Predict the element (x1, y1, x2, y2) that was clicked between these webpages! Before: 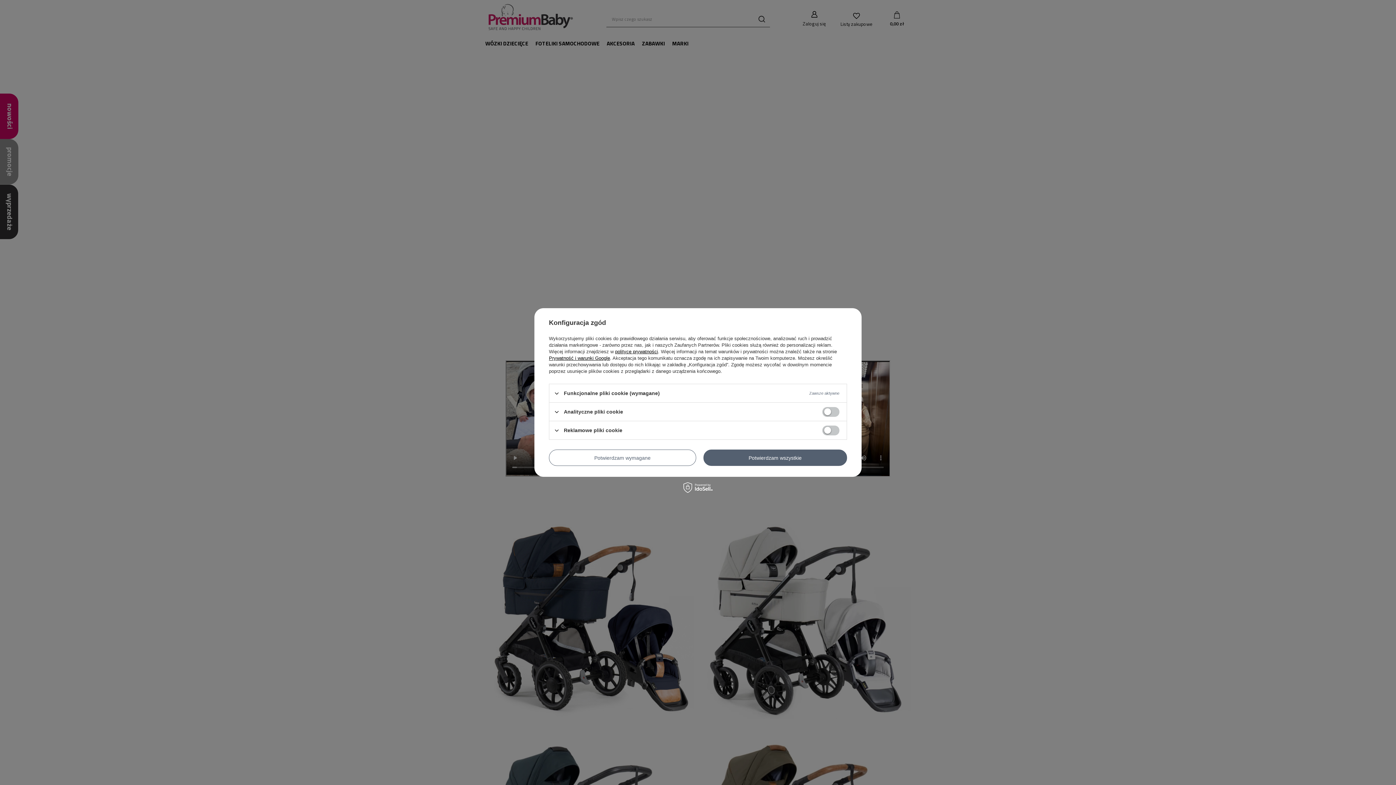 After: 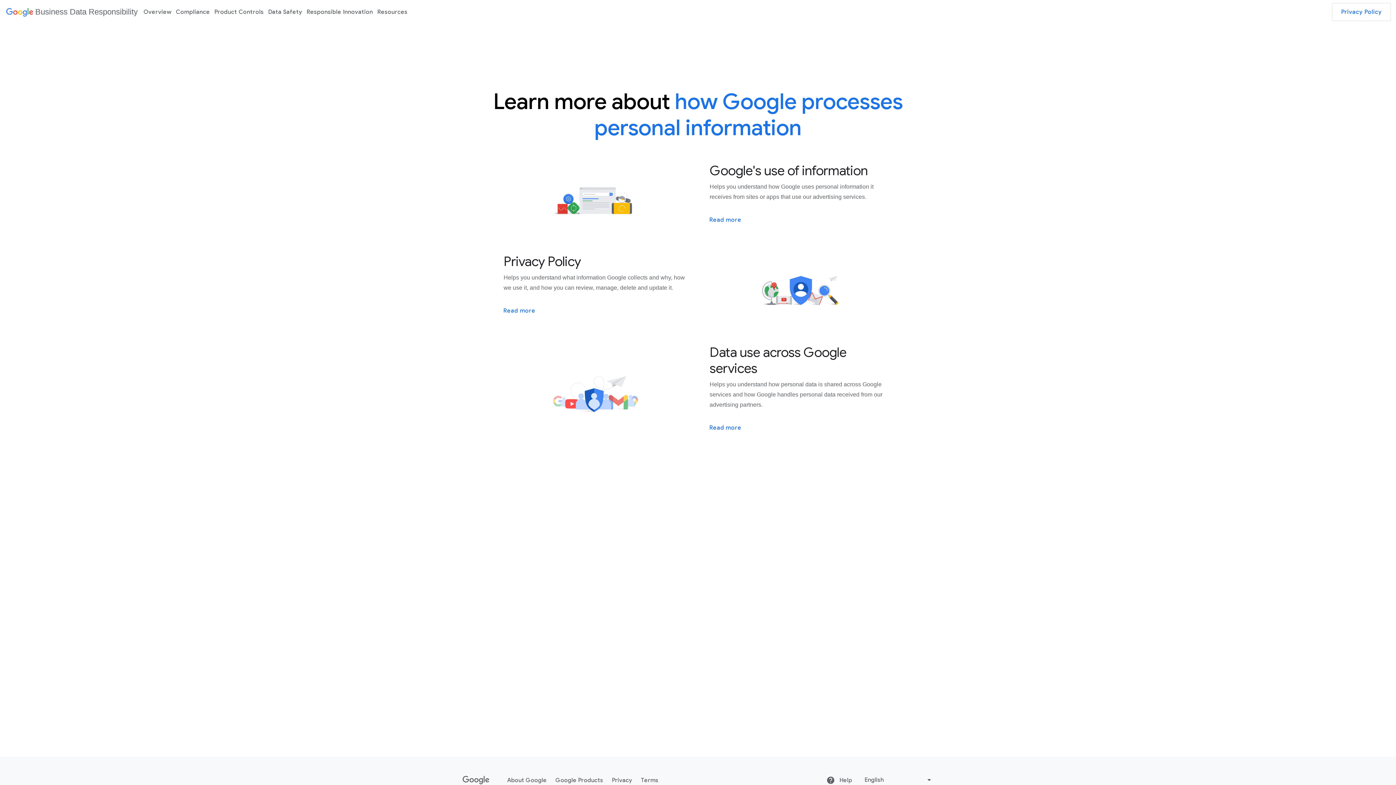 Action: bbox: (549, 355, 610, 361) label: Prywatność i warunki Google